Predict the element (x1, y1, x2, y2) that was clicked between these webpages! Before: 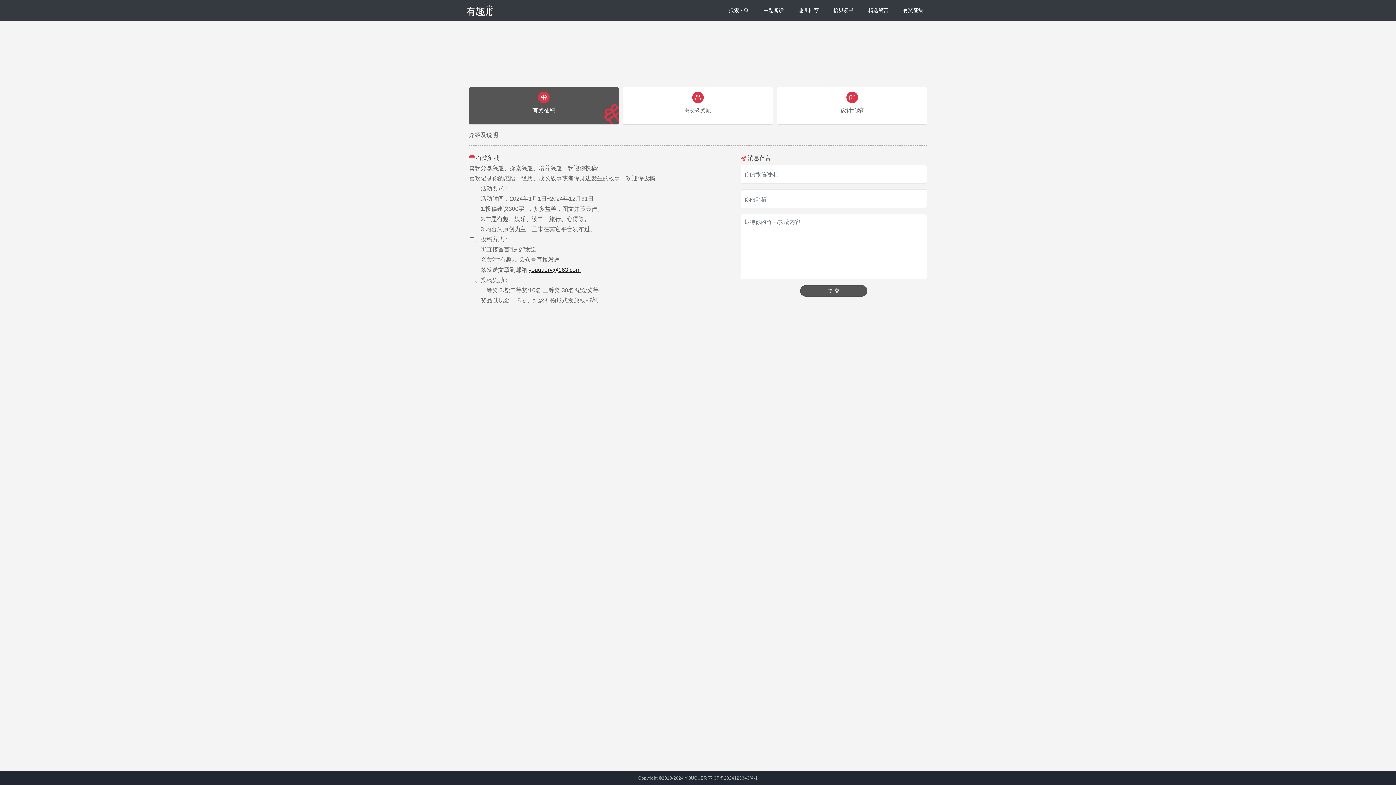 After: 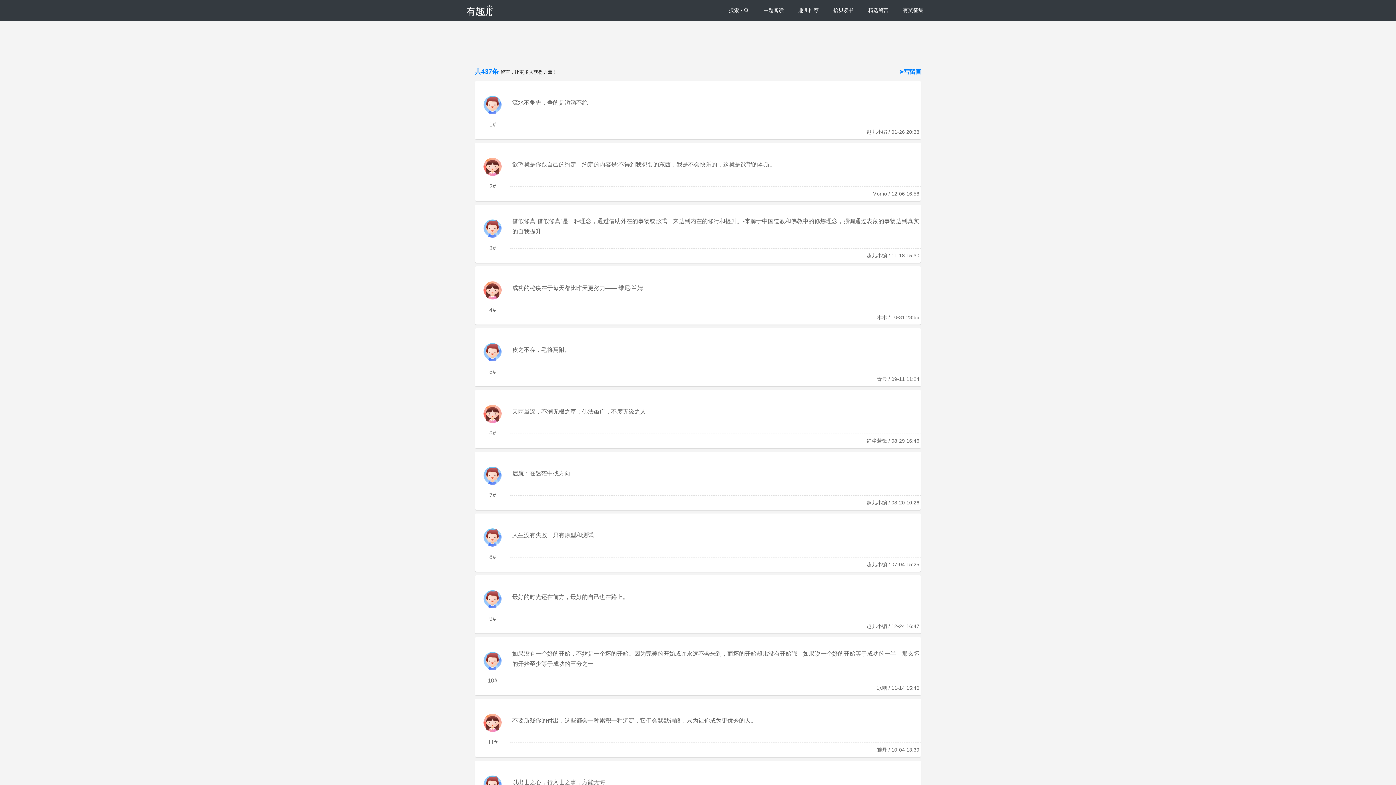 Action: label: 精选留言 bbox: (861, 2, 896, 17)